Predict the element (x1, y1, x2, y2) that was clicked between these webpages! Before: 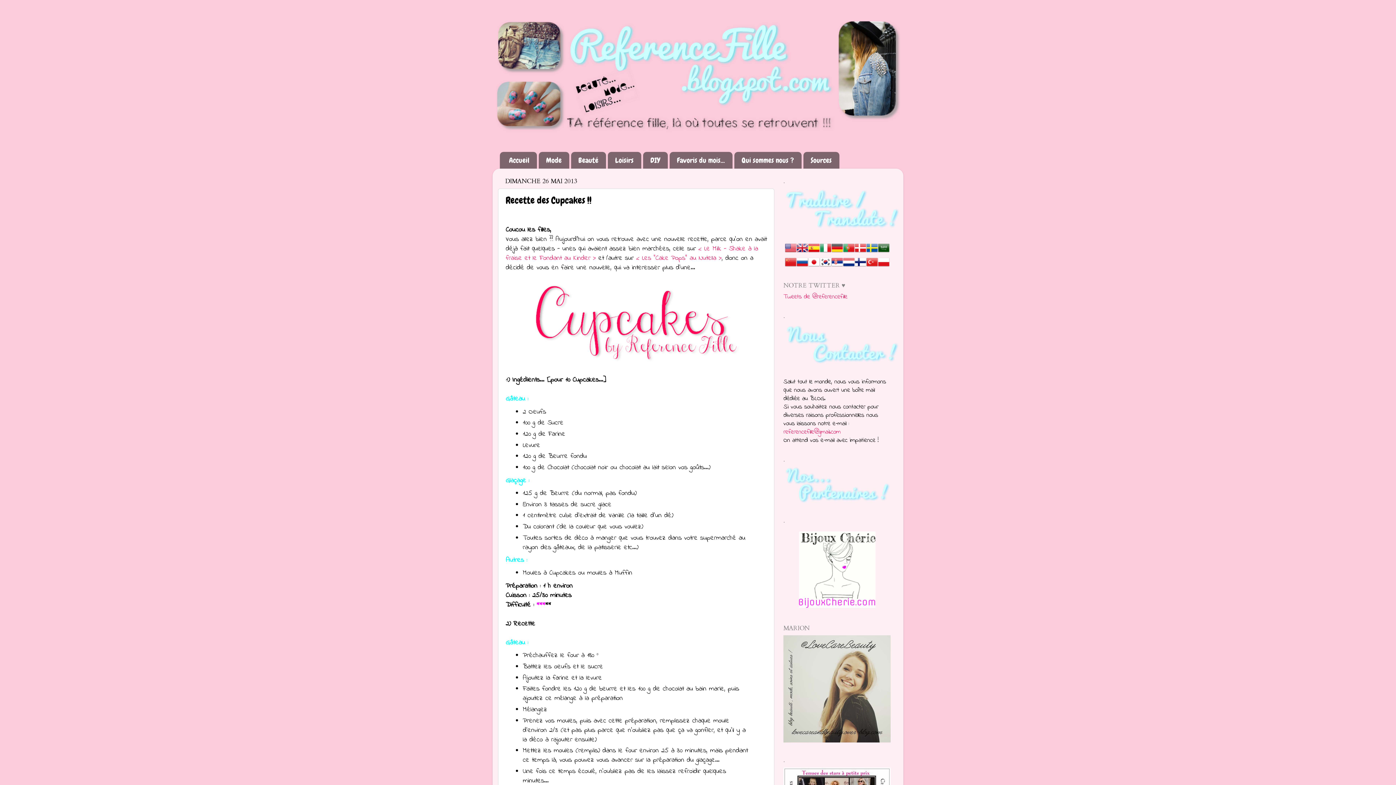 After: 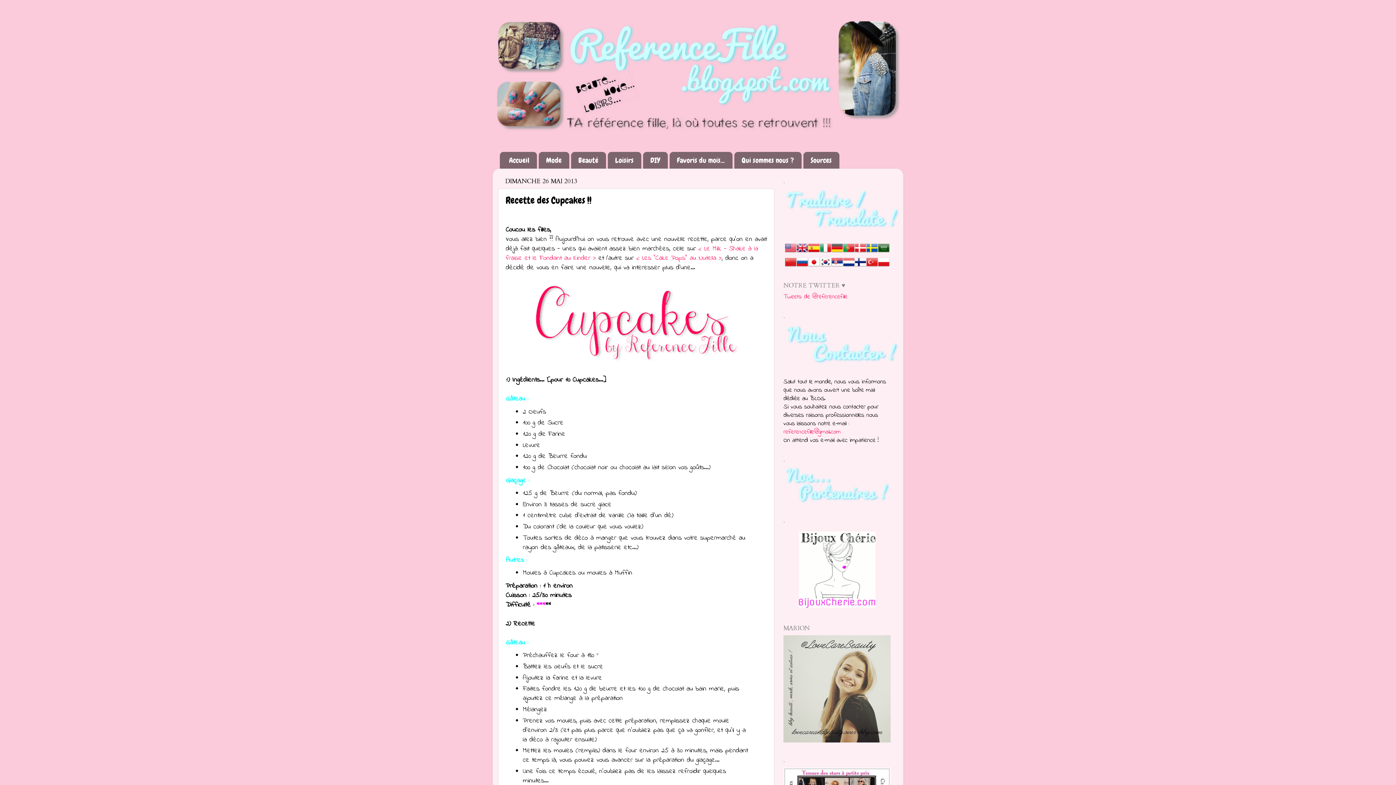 Action: bbox: (854, 261, 866, 270)